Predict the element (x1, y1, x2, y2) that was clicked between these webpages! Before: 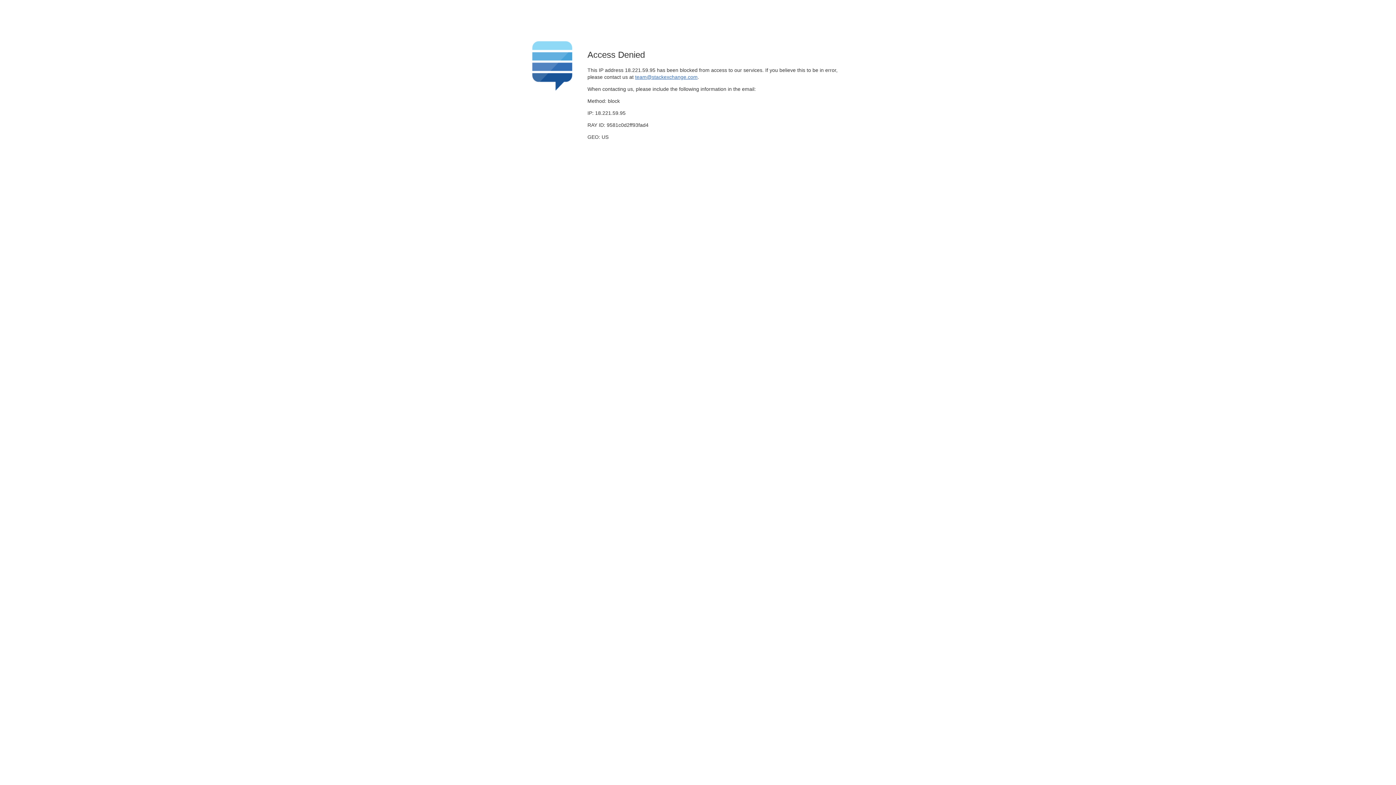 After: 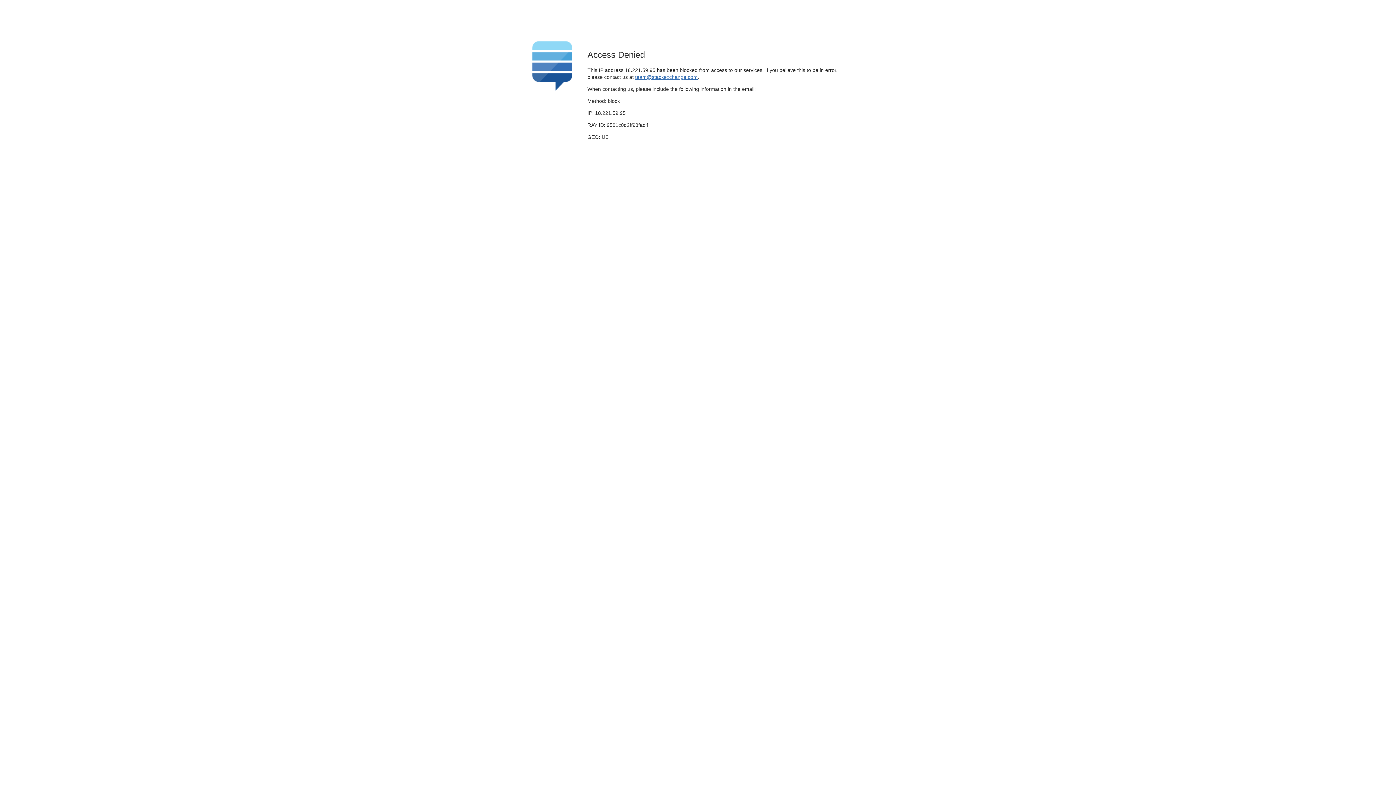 Action: bbox: (635, 74, 697, 79) label: team@stackexchange.com